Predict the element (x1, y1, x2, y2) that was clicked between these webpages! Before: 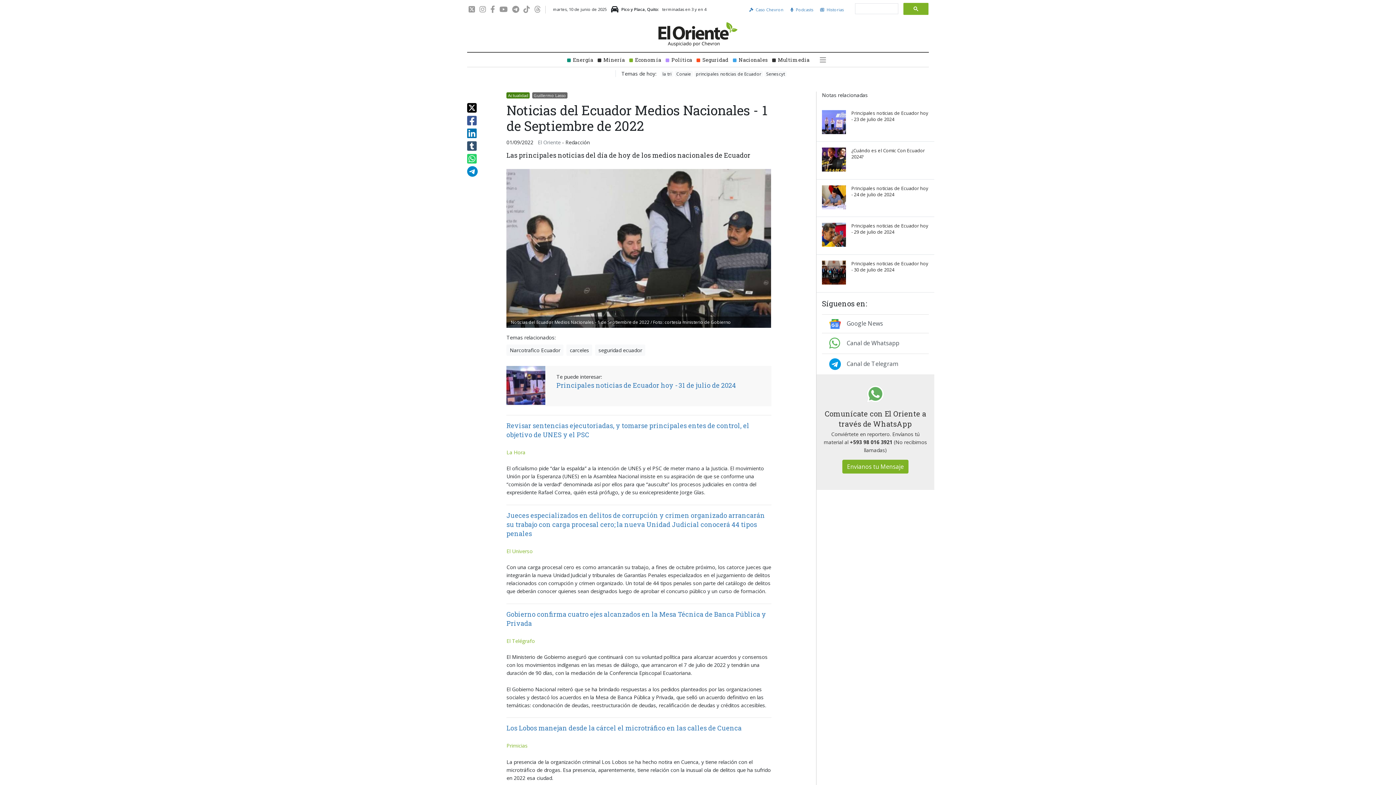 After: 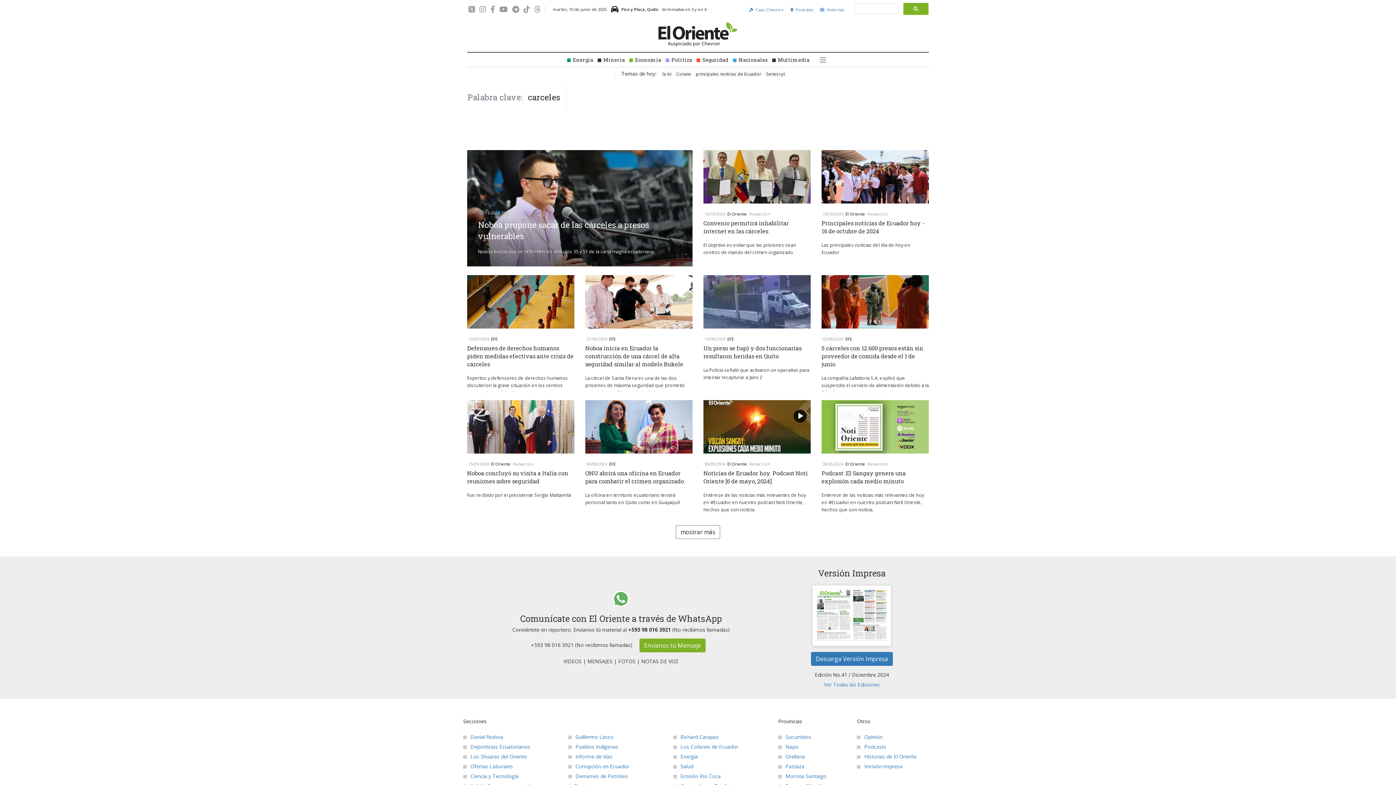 Action: bbox: (566, 344, 592, 356) label: carceles